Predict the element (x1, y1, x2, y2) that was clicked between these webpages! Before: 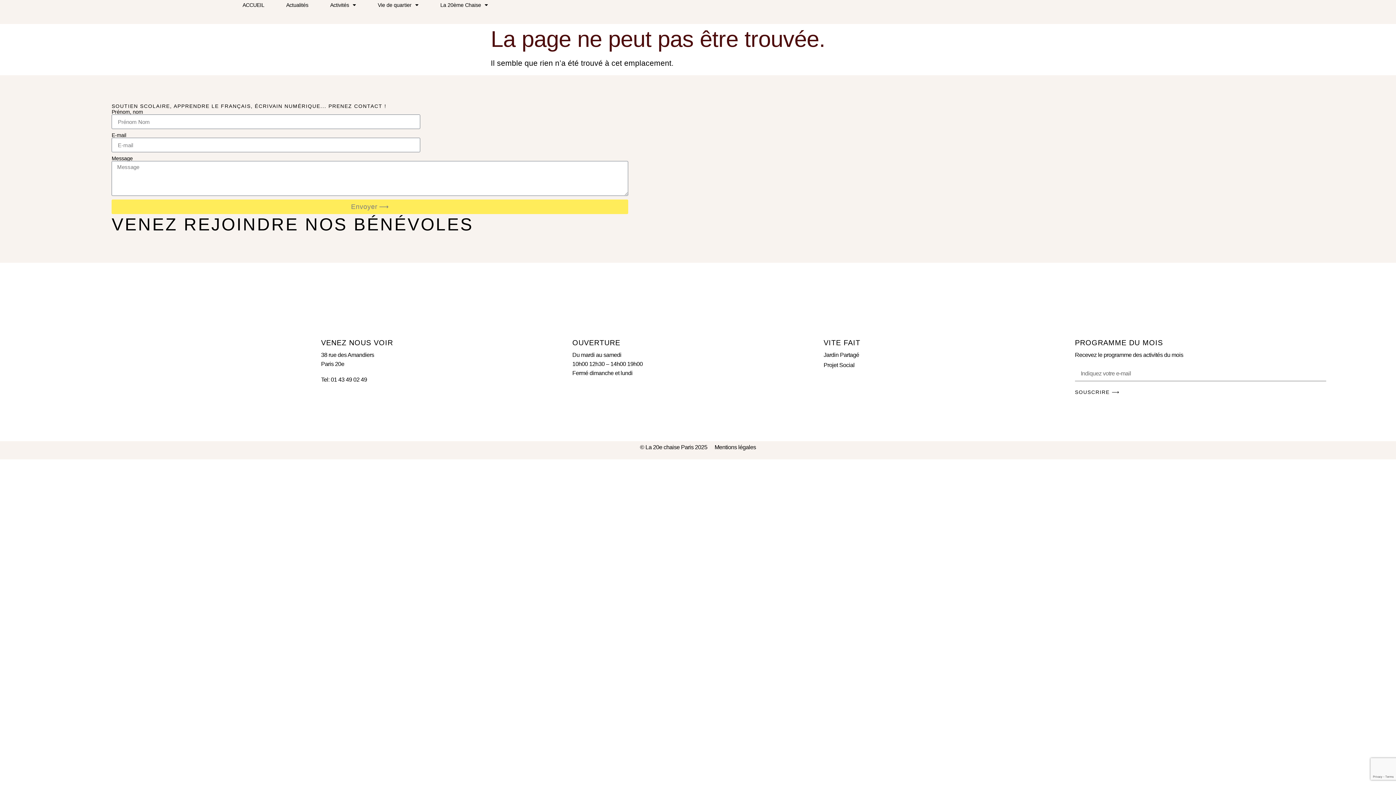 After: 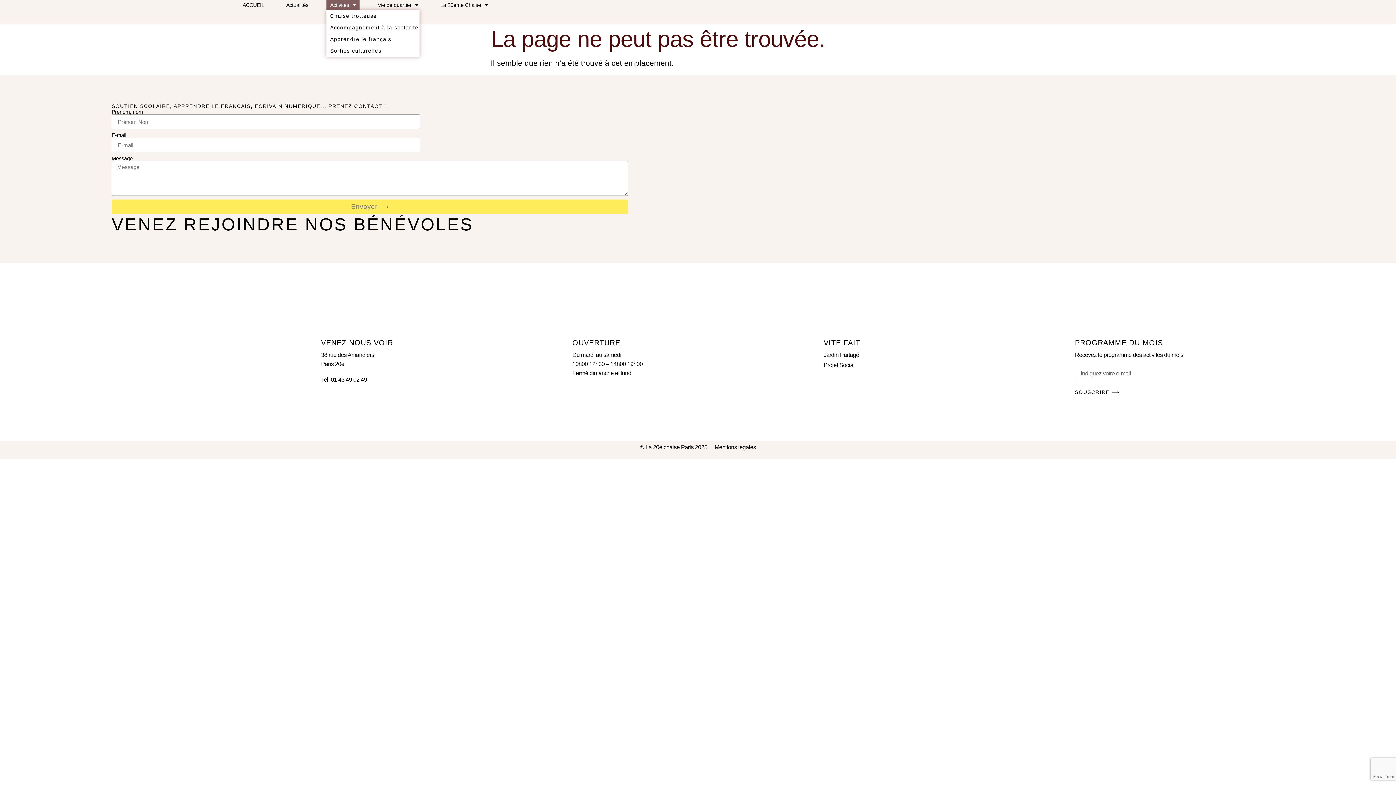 Action: label: Activités bbox: (326, 0, 359, 10)